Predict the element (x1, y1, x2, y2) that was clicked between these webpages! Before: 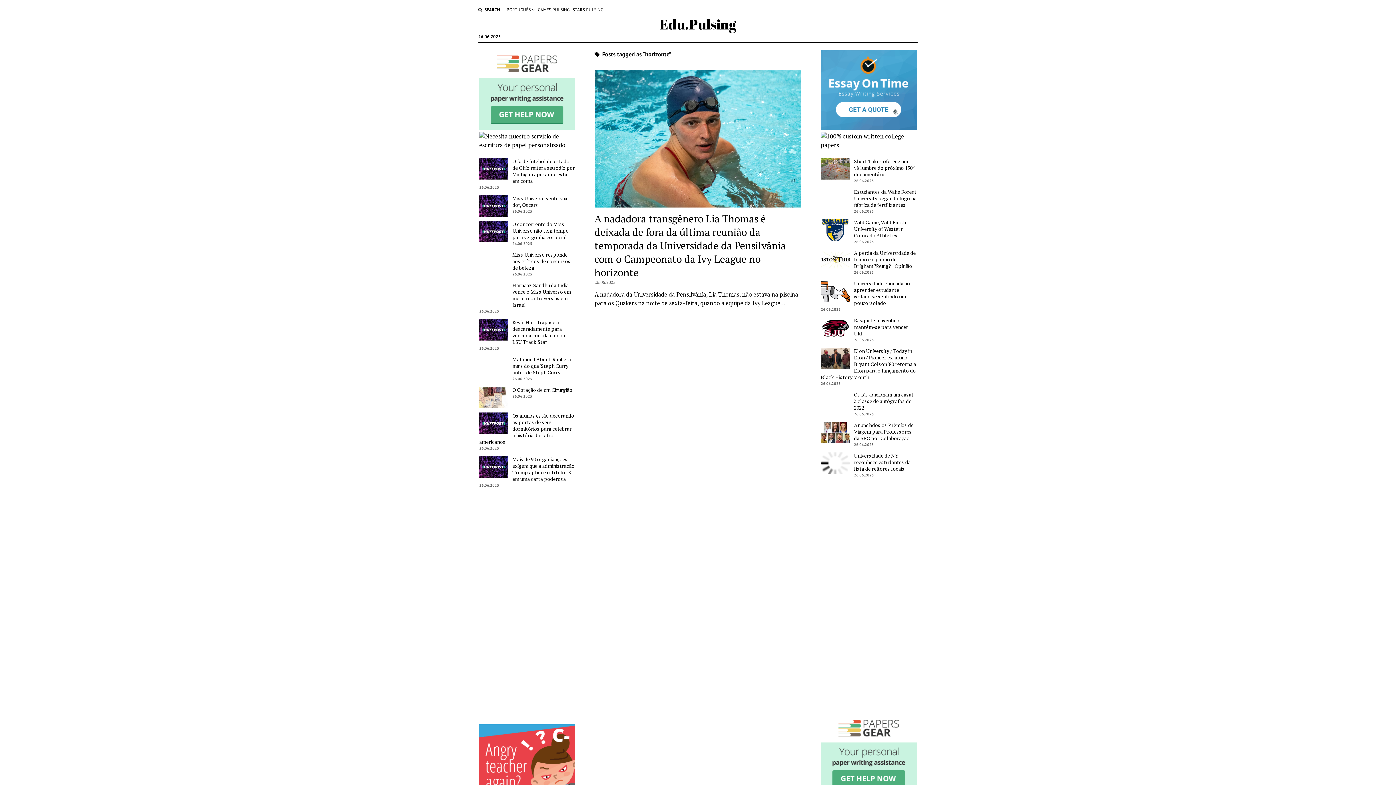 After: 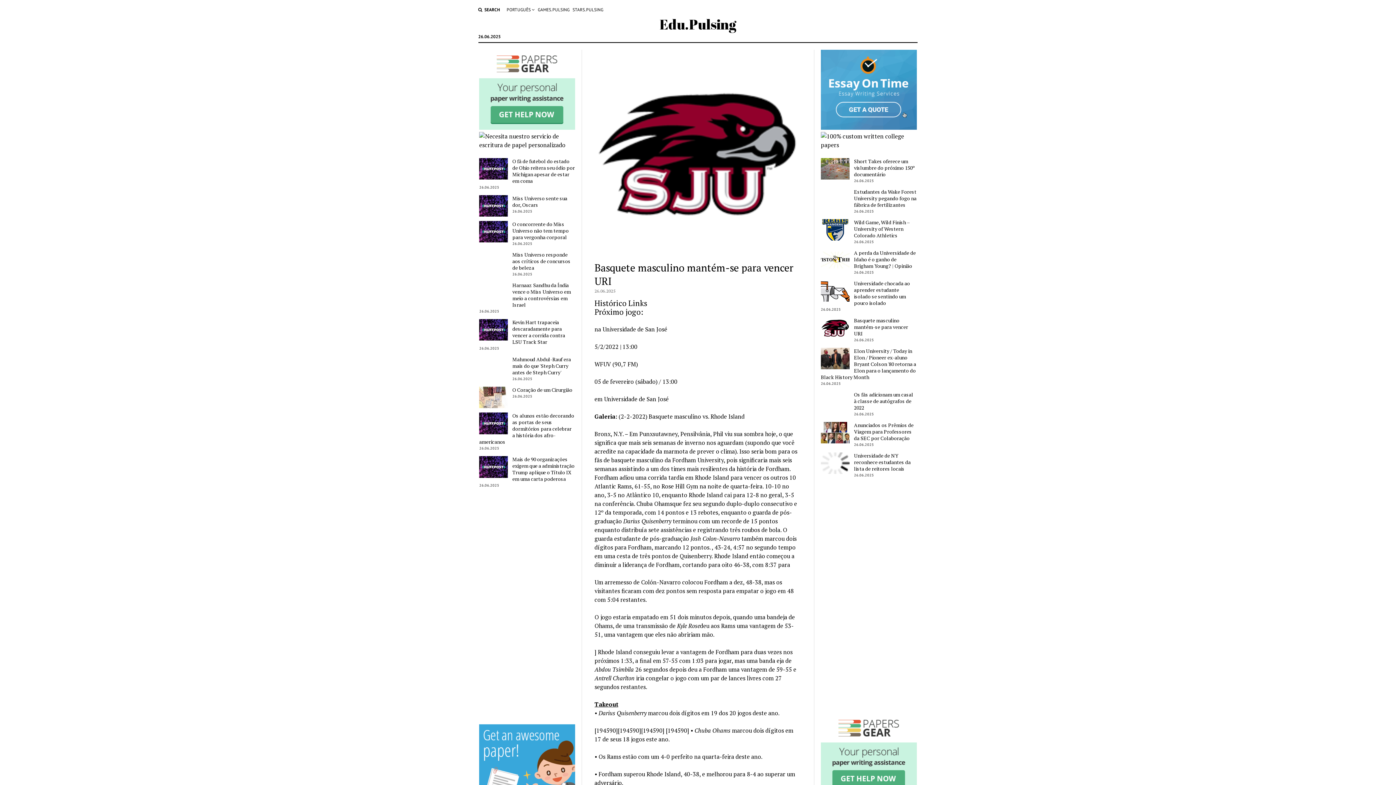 Action: bbox: (821, 317, 916, 336) label: Basquete masculino mantém-se para vencer URI